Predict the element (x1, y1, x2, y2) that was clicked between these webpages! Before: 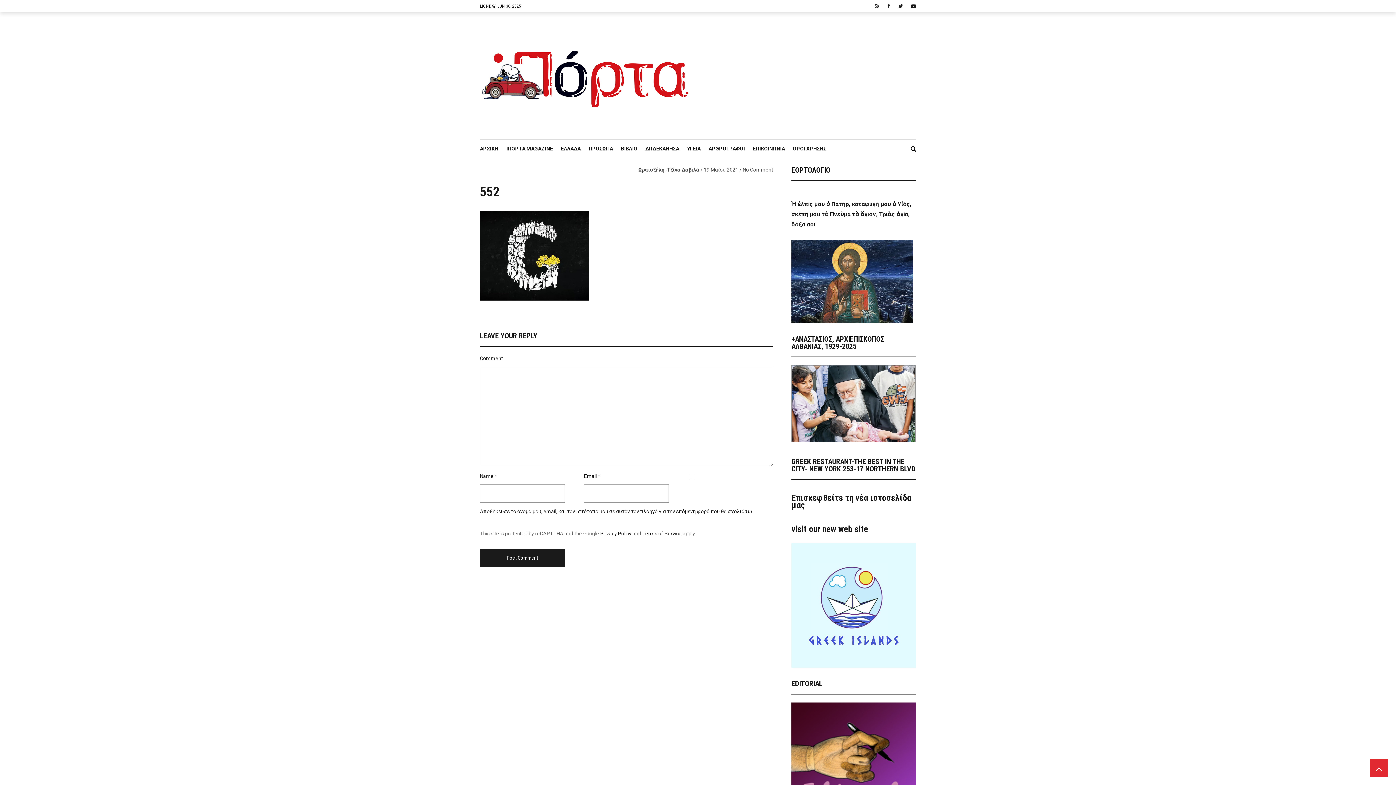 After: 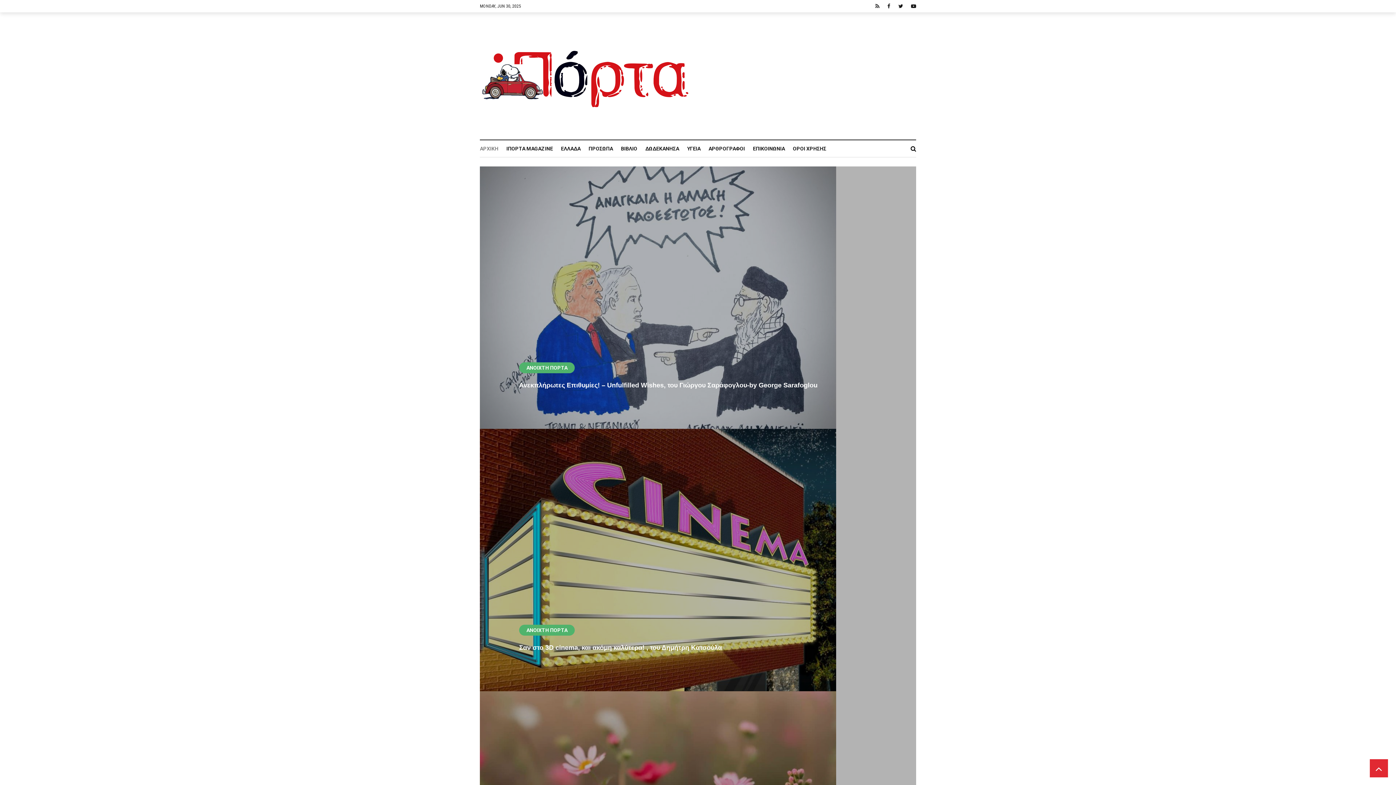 Action: bbox: (480, 41, 698, 110)